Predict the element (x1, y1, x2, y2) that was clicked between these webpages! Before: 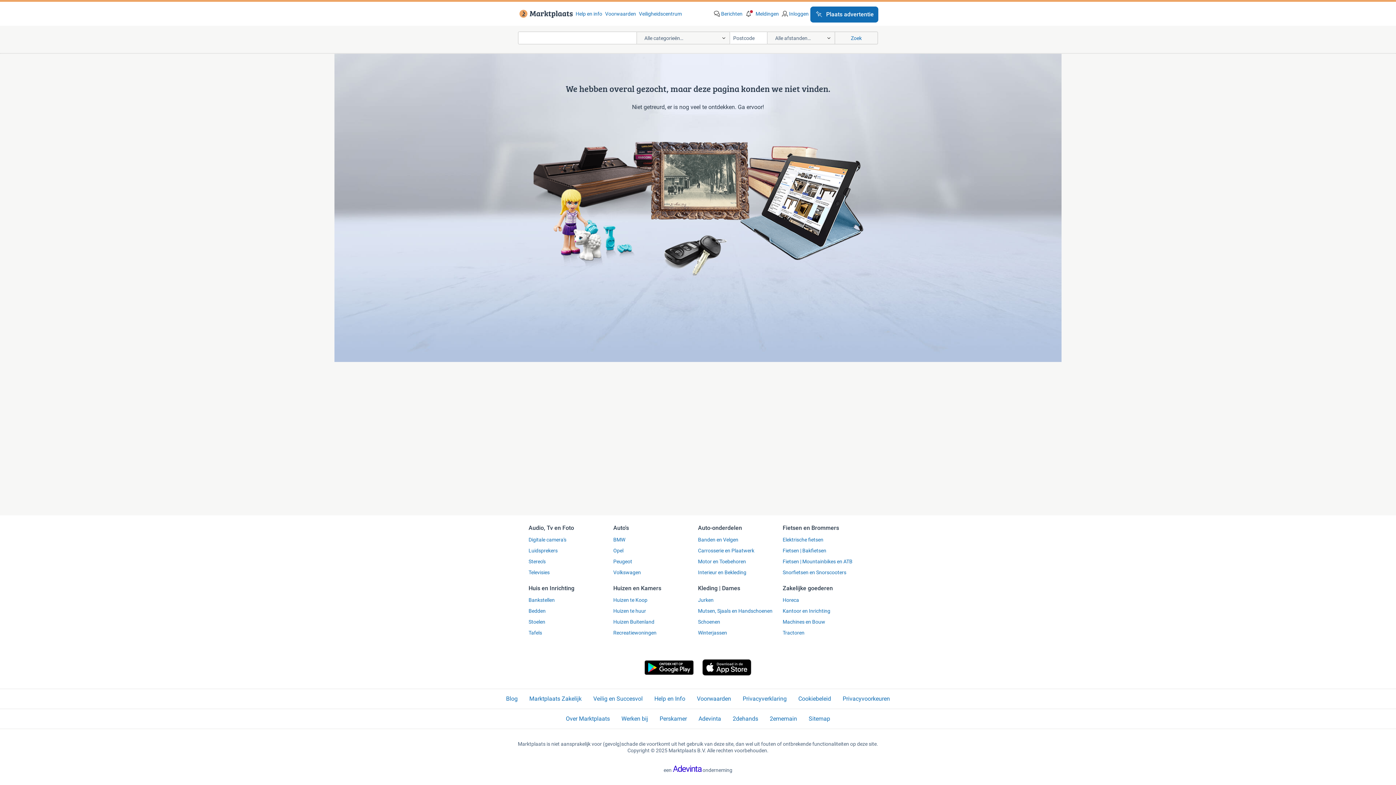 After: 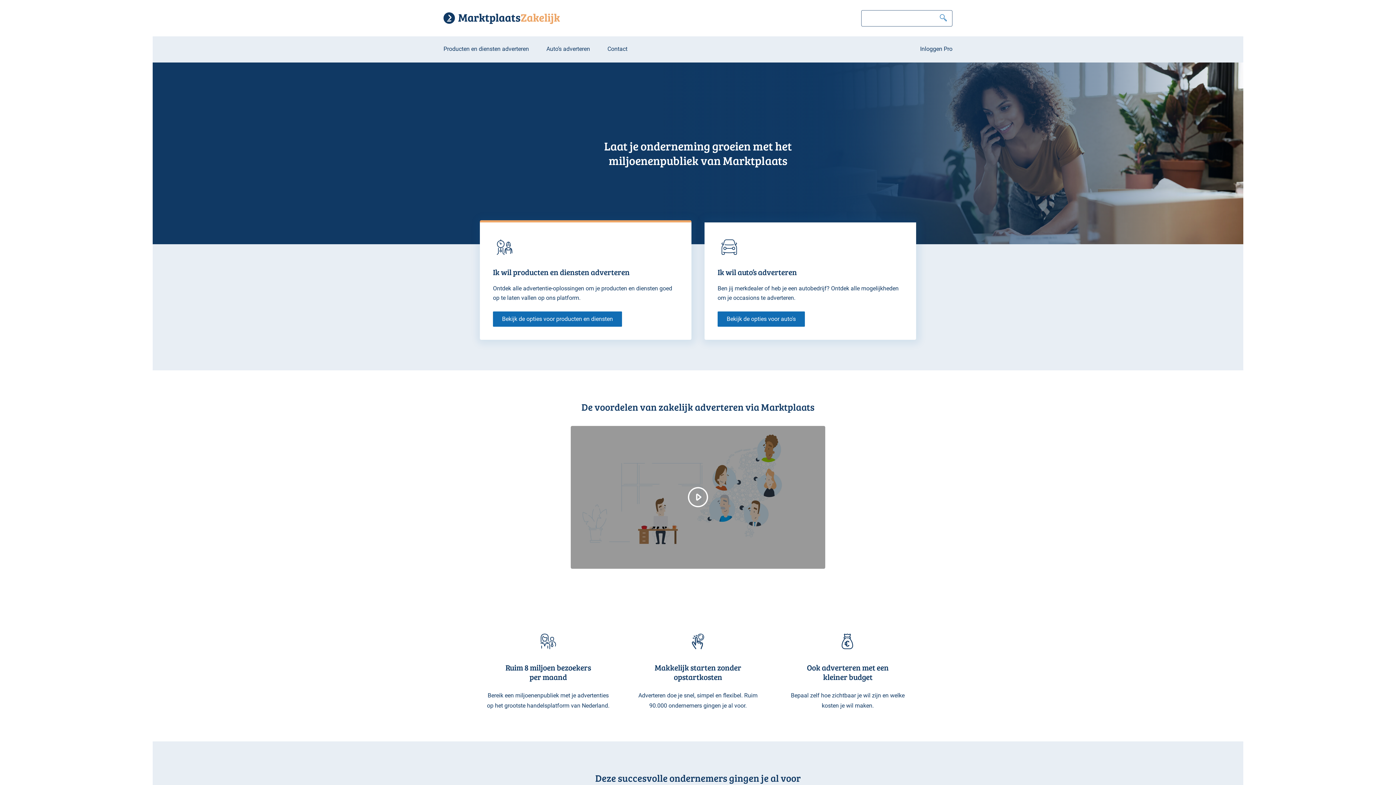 Action: label: Marktplaats Zakelijk bbox: (529, 695, 581, 703)